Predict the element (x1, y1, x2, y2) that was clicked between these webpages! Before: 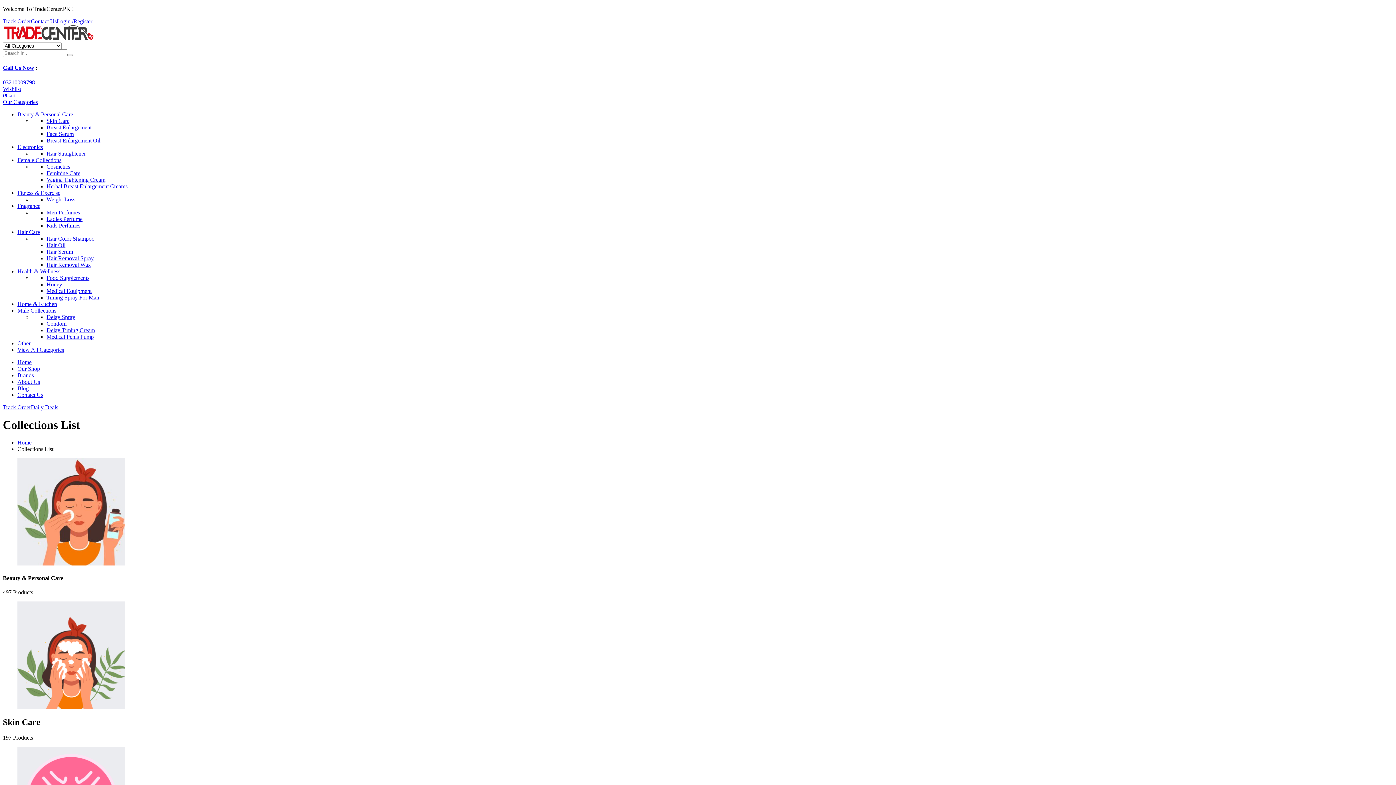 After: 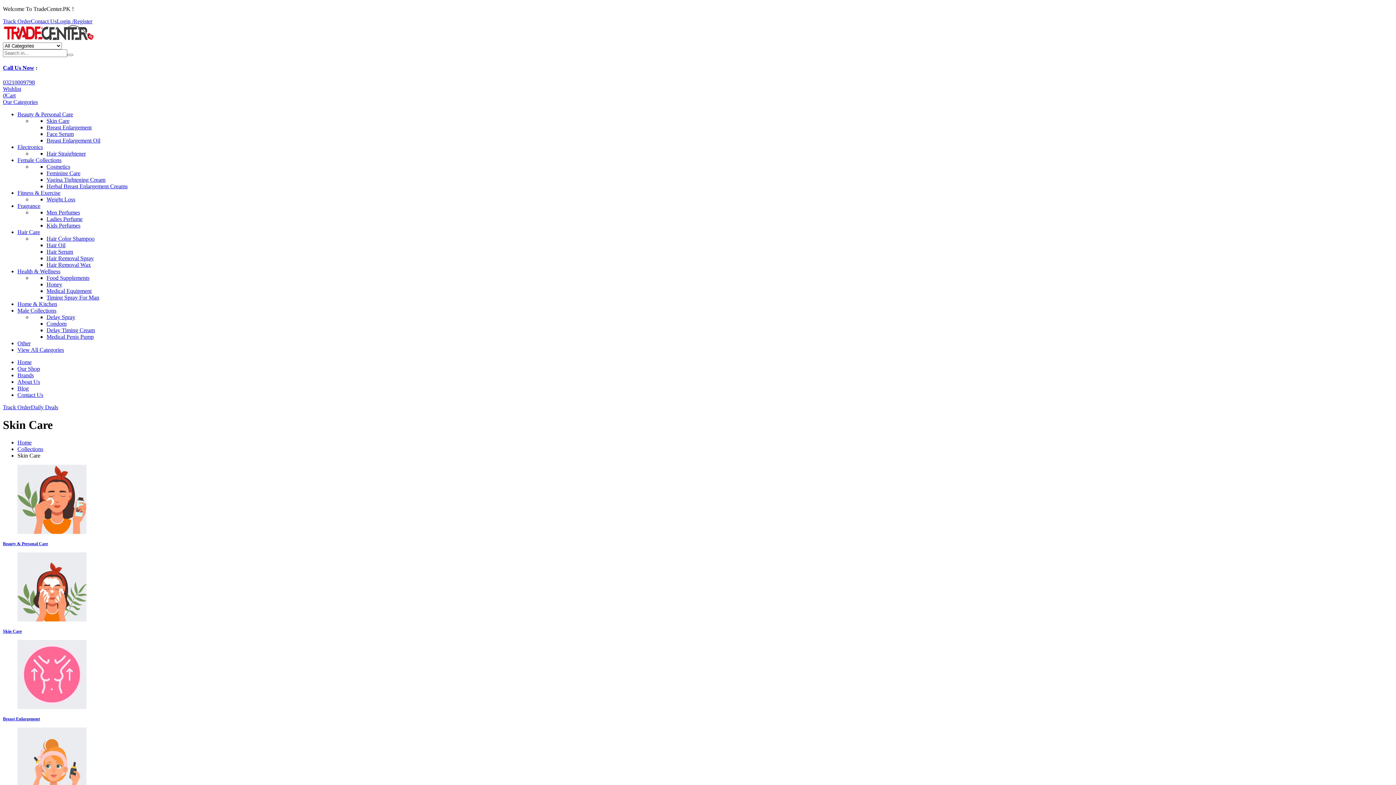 Action: bbox: (2, 601, 1393, 710)